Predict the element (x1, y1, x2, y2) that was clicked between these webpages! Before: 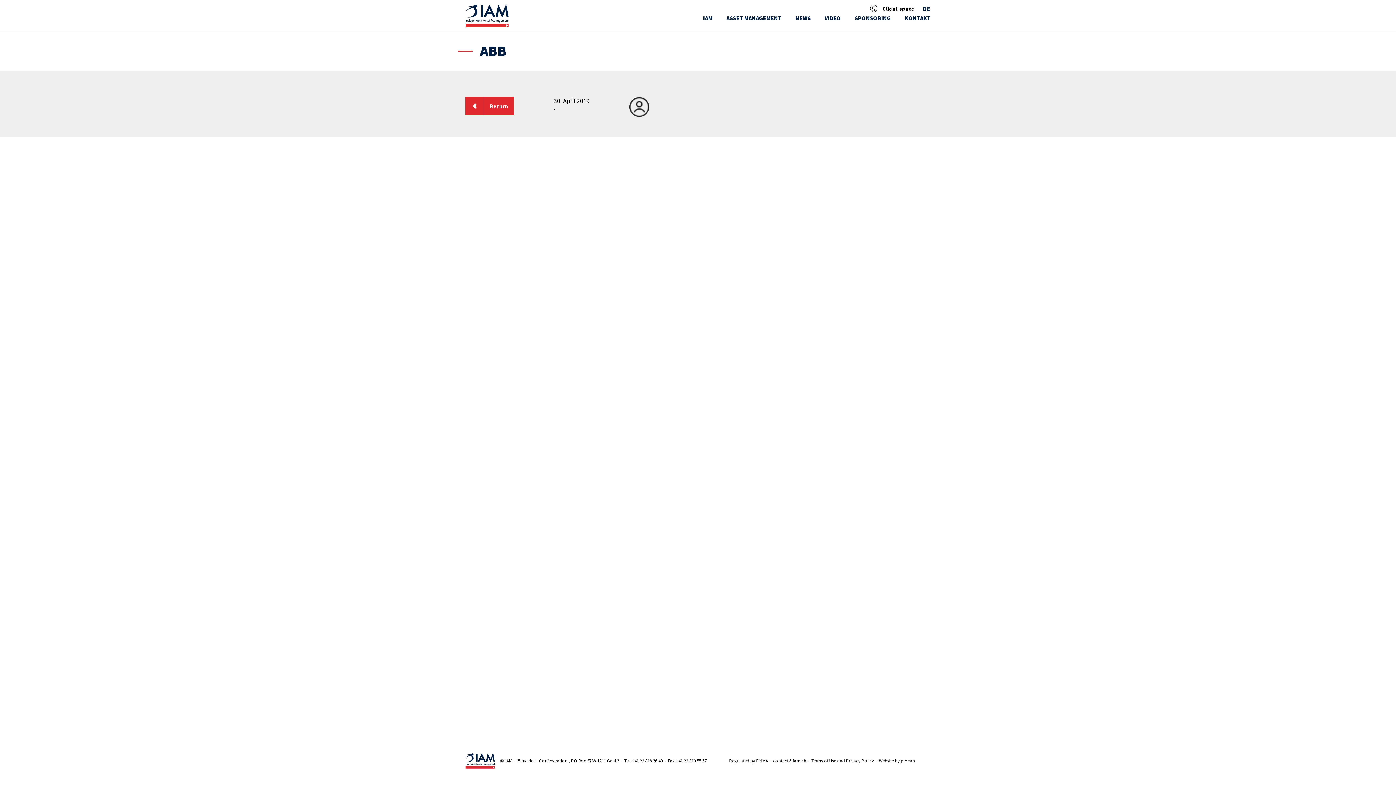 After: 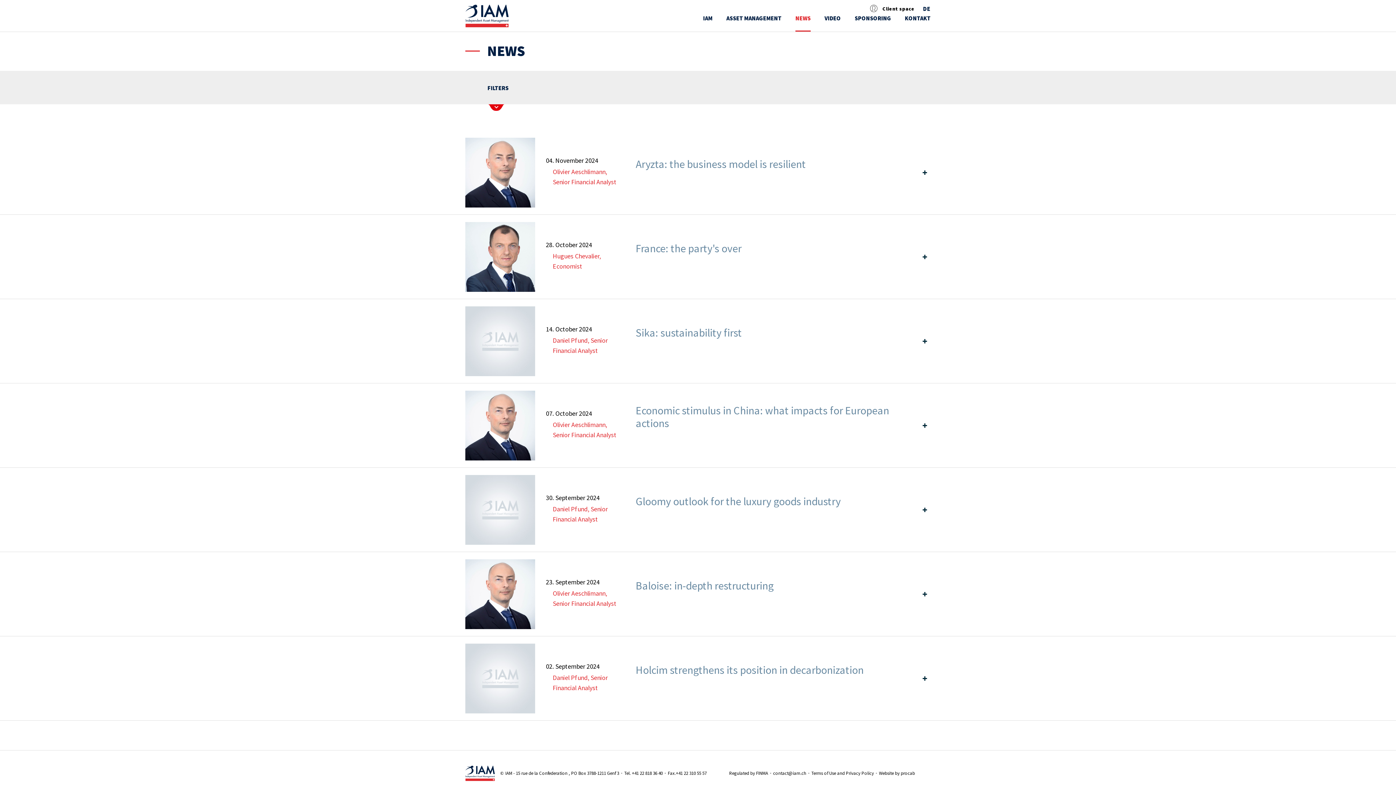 Action: bbox: (465, 97, 514, 115) label: Return